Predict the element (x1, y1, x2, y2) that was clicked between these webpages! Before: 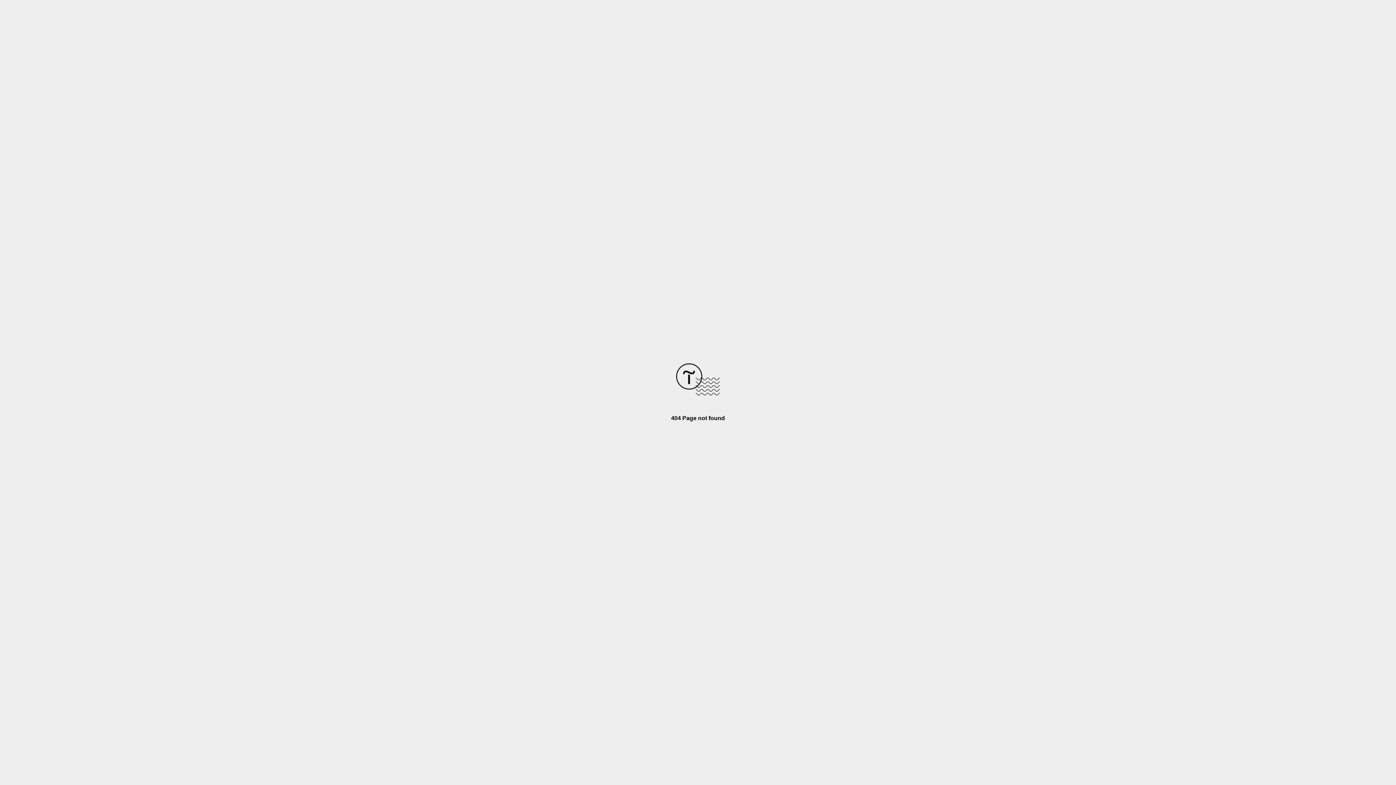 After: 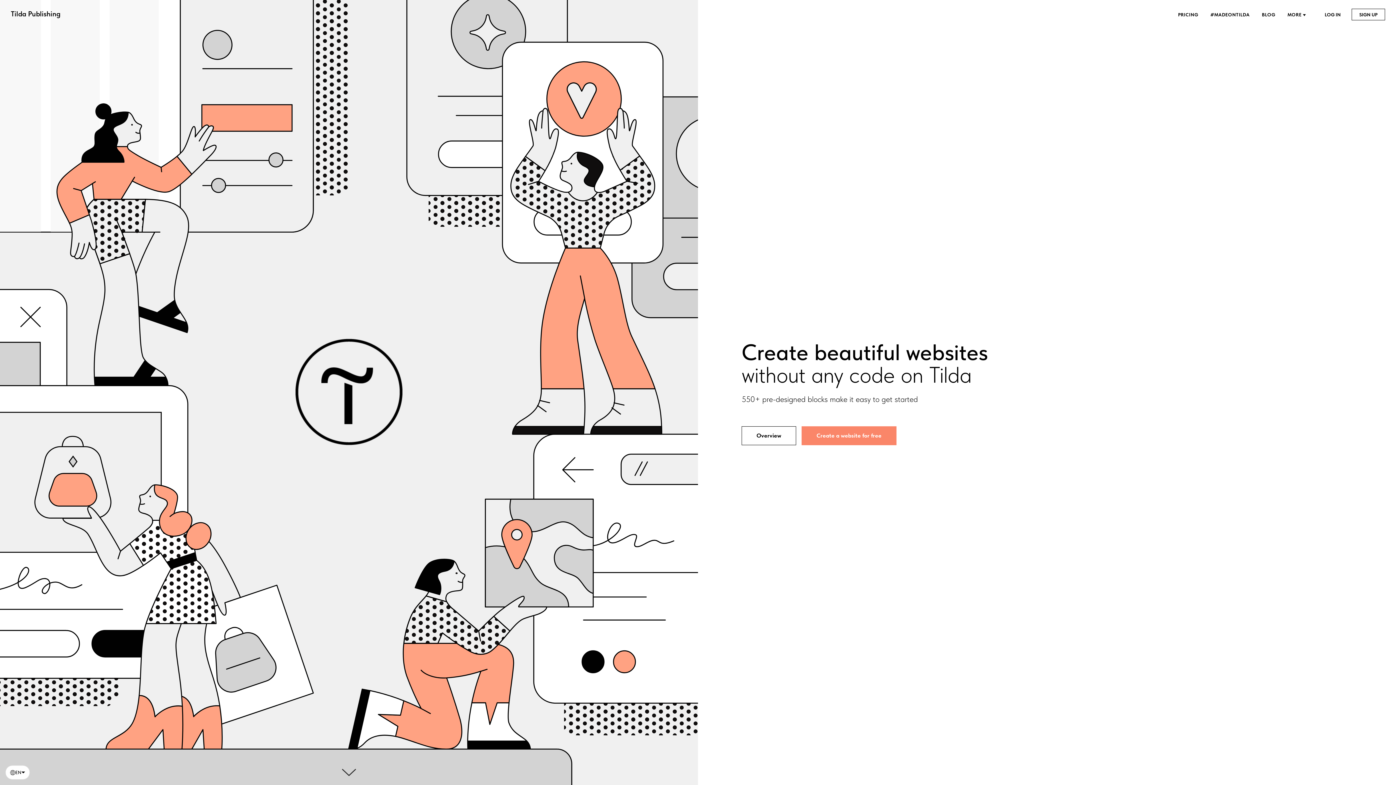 Action: bbox: (676, 390, 720, 396)